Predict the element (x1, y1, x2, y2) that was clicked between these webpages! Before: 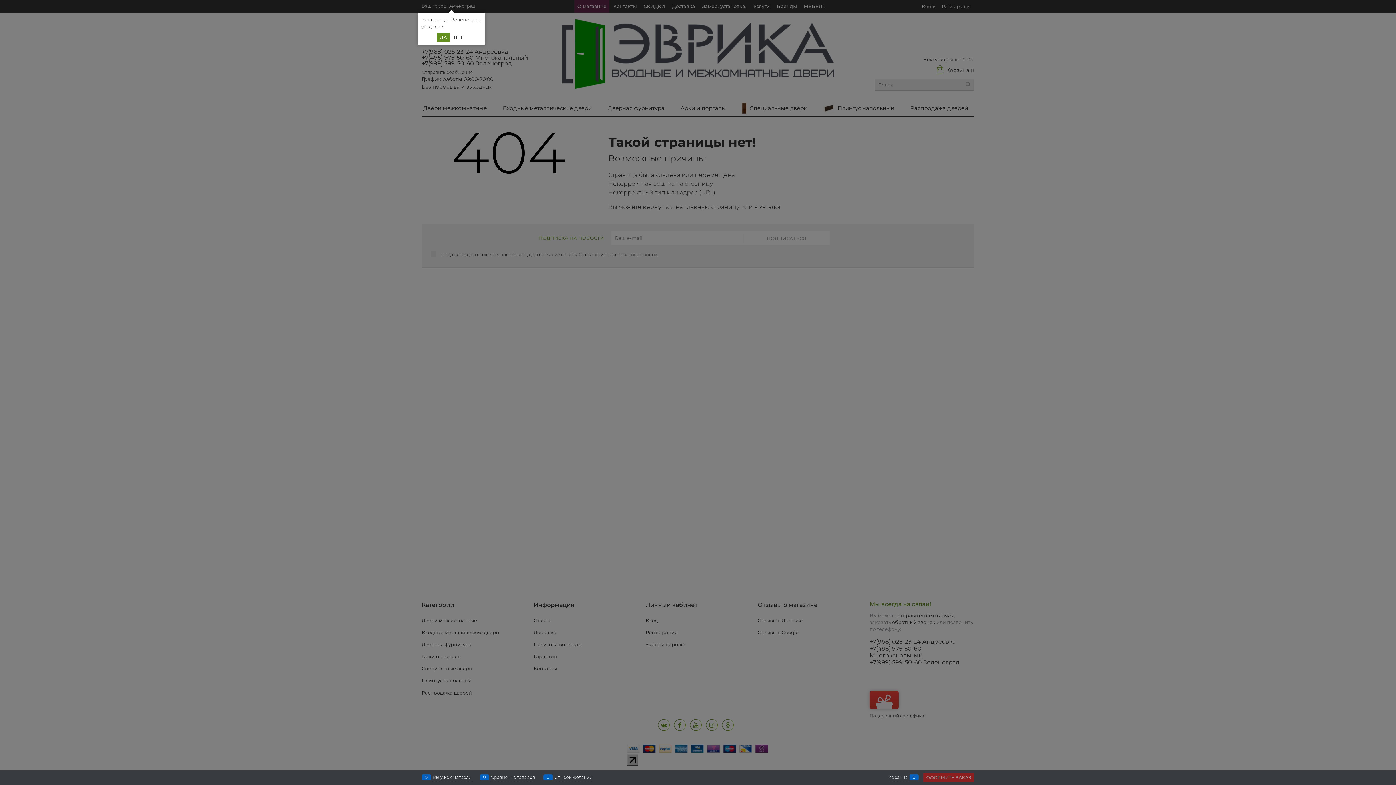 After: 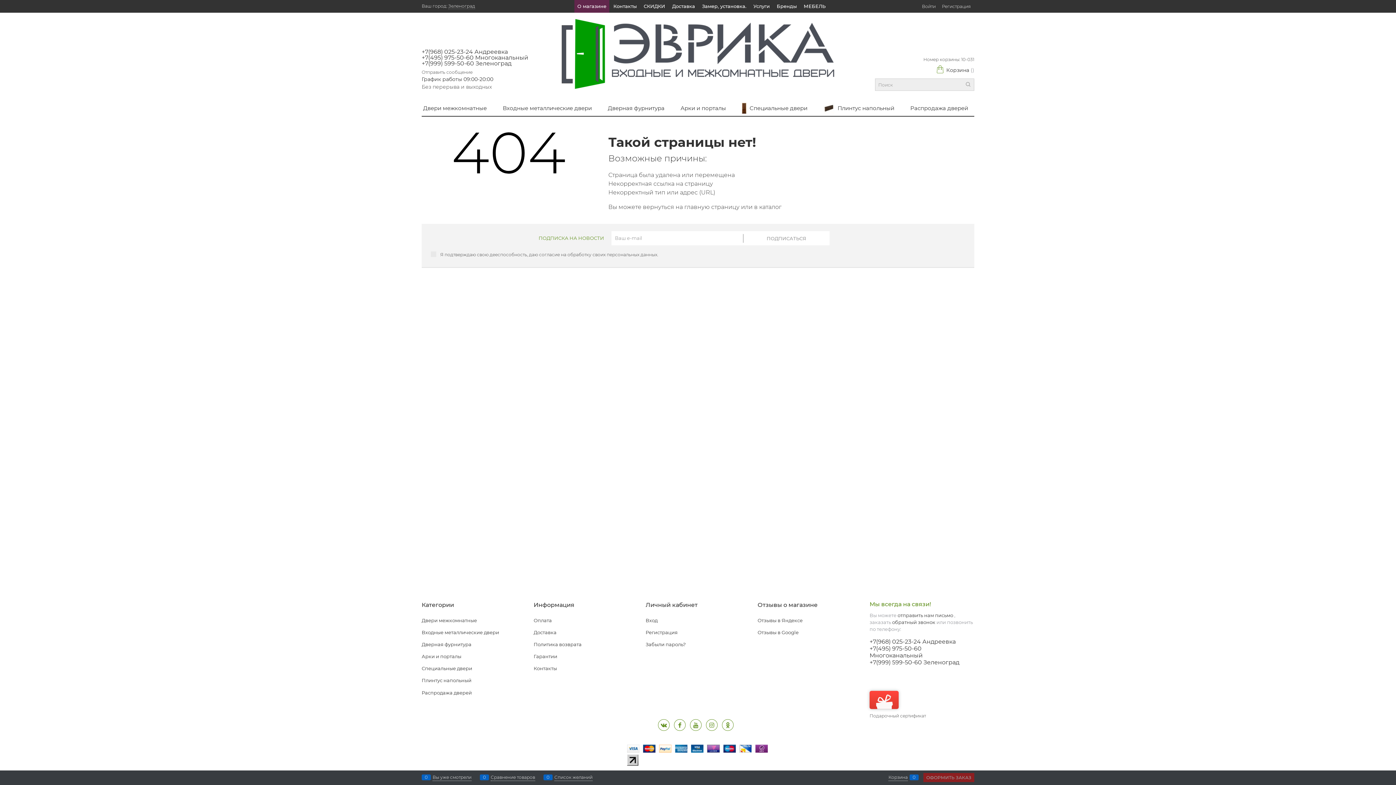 Action: bbox: (437, 32, 449, 41) label: ДА